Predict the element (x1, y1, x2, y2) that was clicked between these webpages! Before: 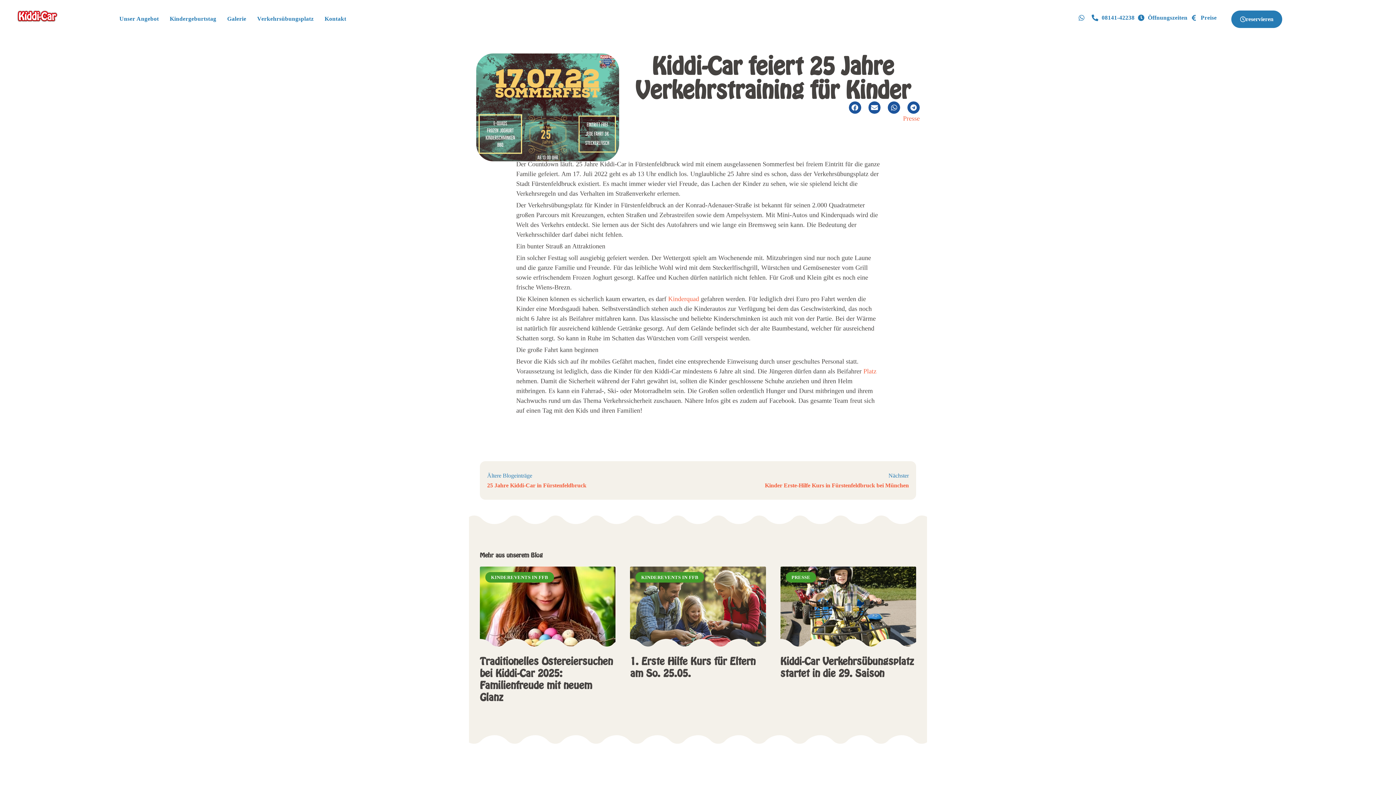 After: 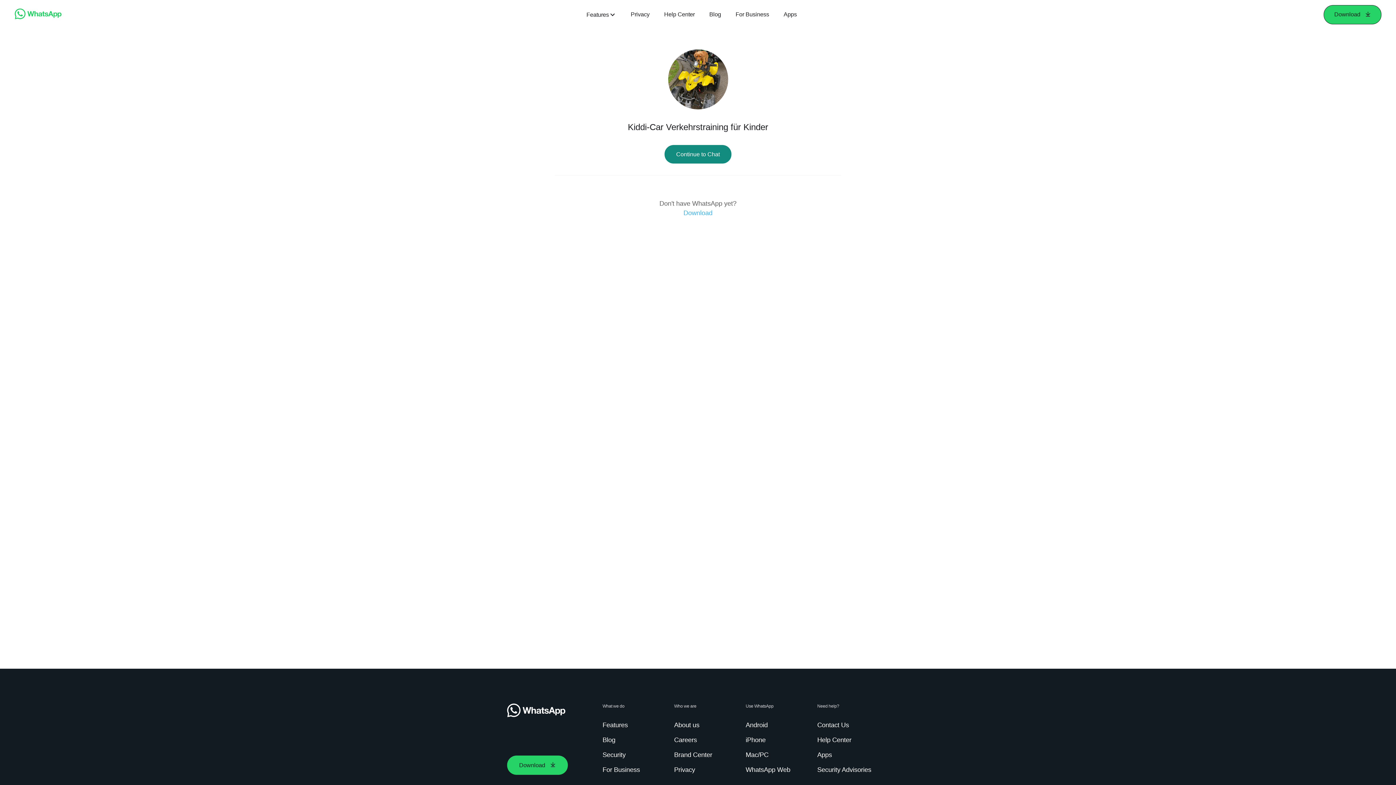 Action: bbox: (1078, 14, 1088, 21)